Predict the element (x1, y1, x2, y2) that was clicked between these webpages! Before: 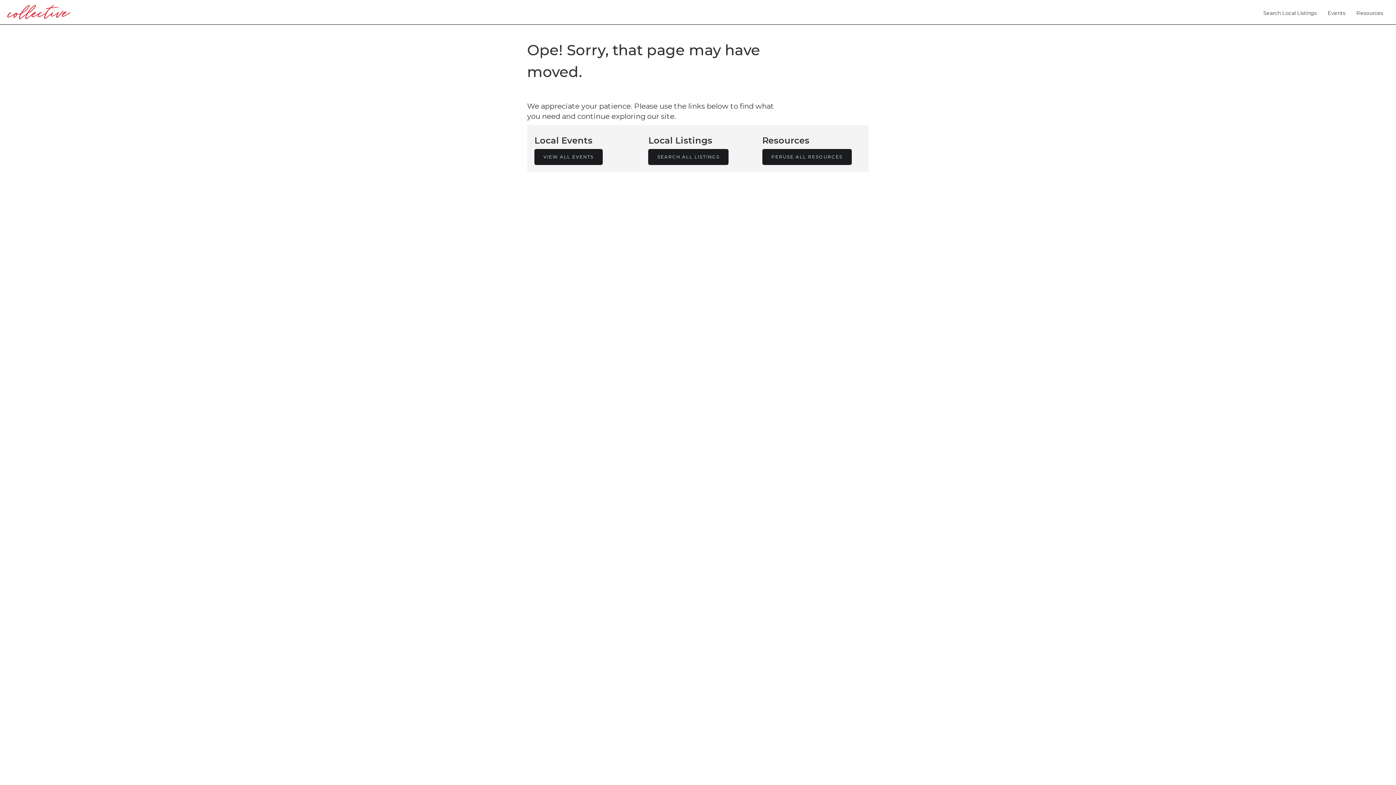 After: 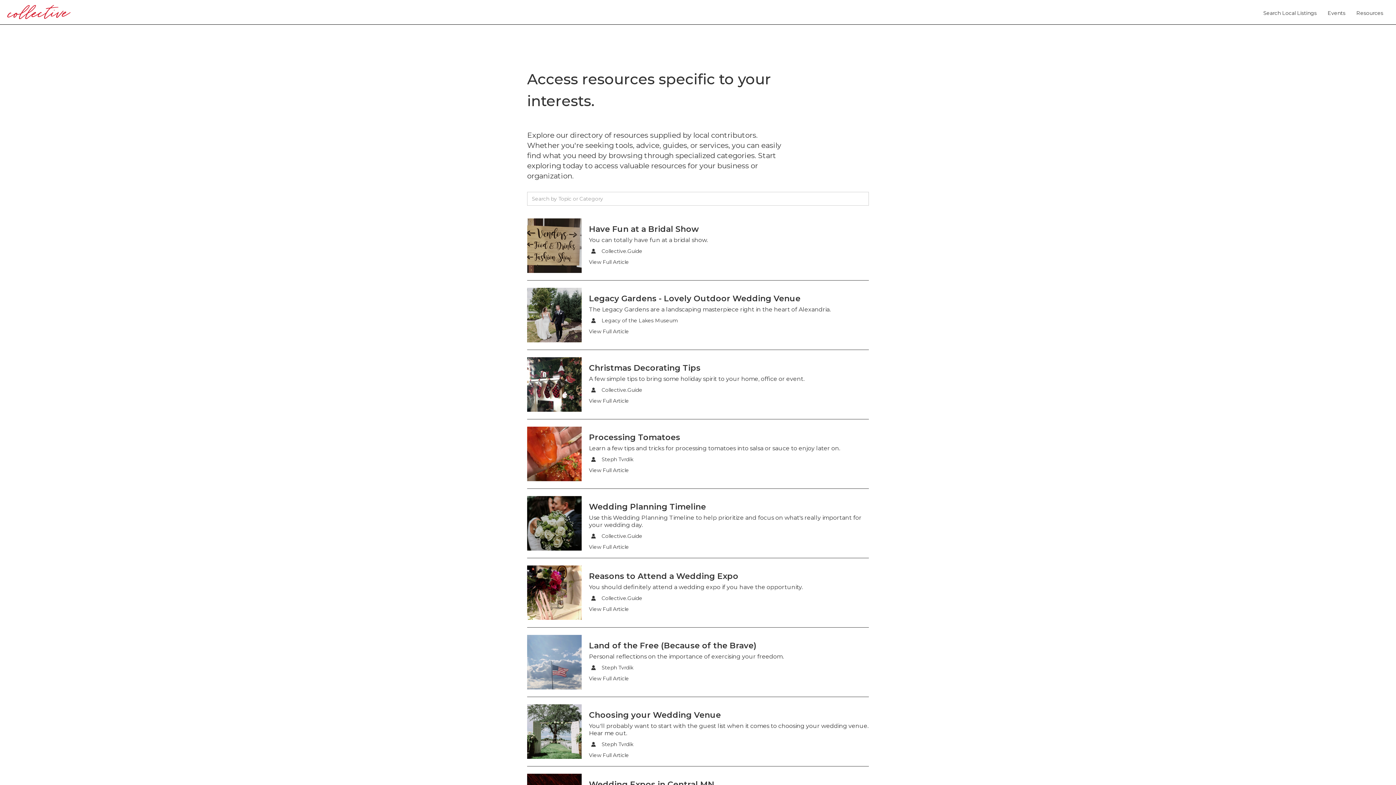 Action: bbox: (1353, 3, 1387, 20) label: Resources